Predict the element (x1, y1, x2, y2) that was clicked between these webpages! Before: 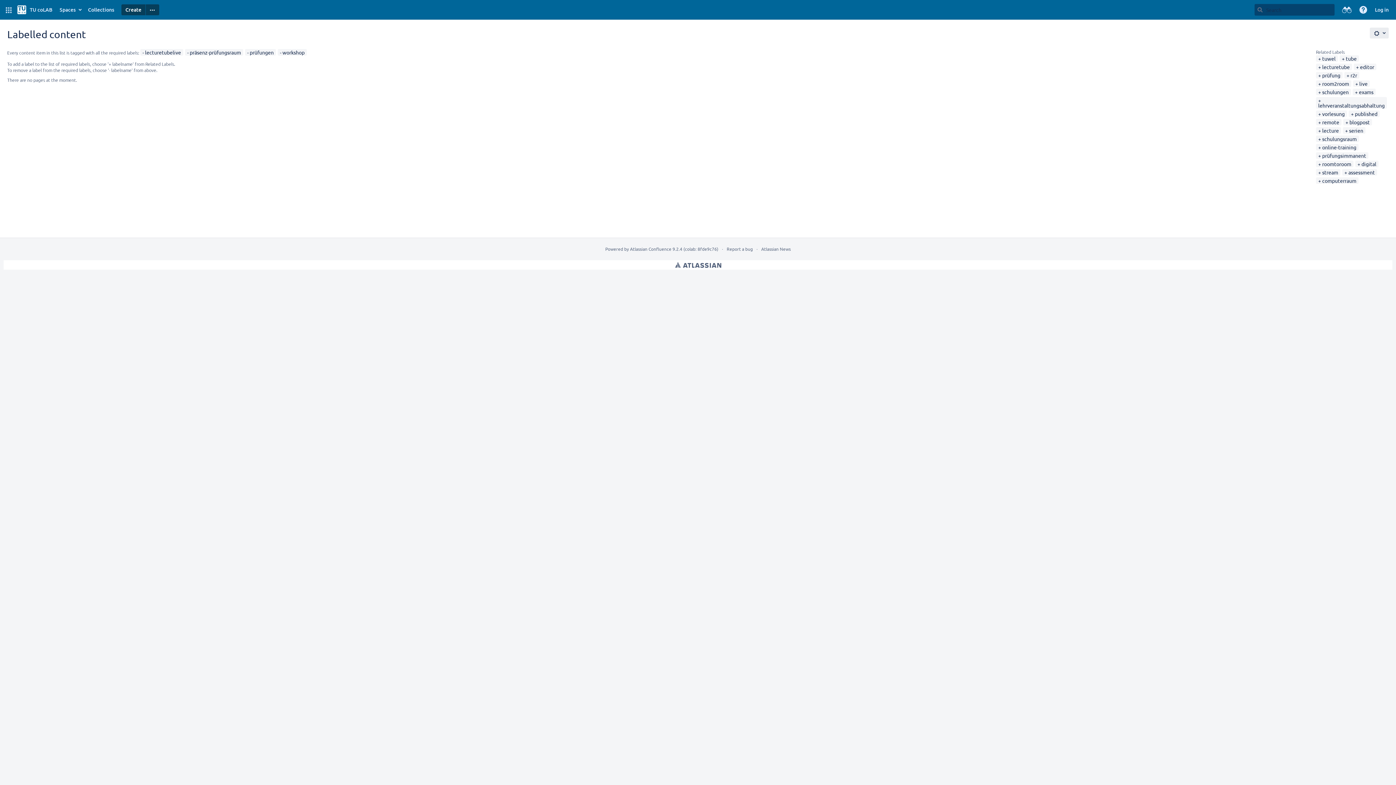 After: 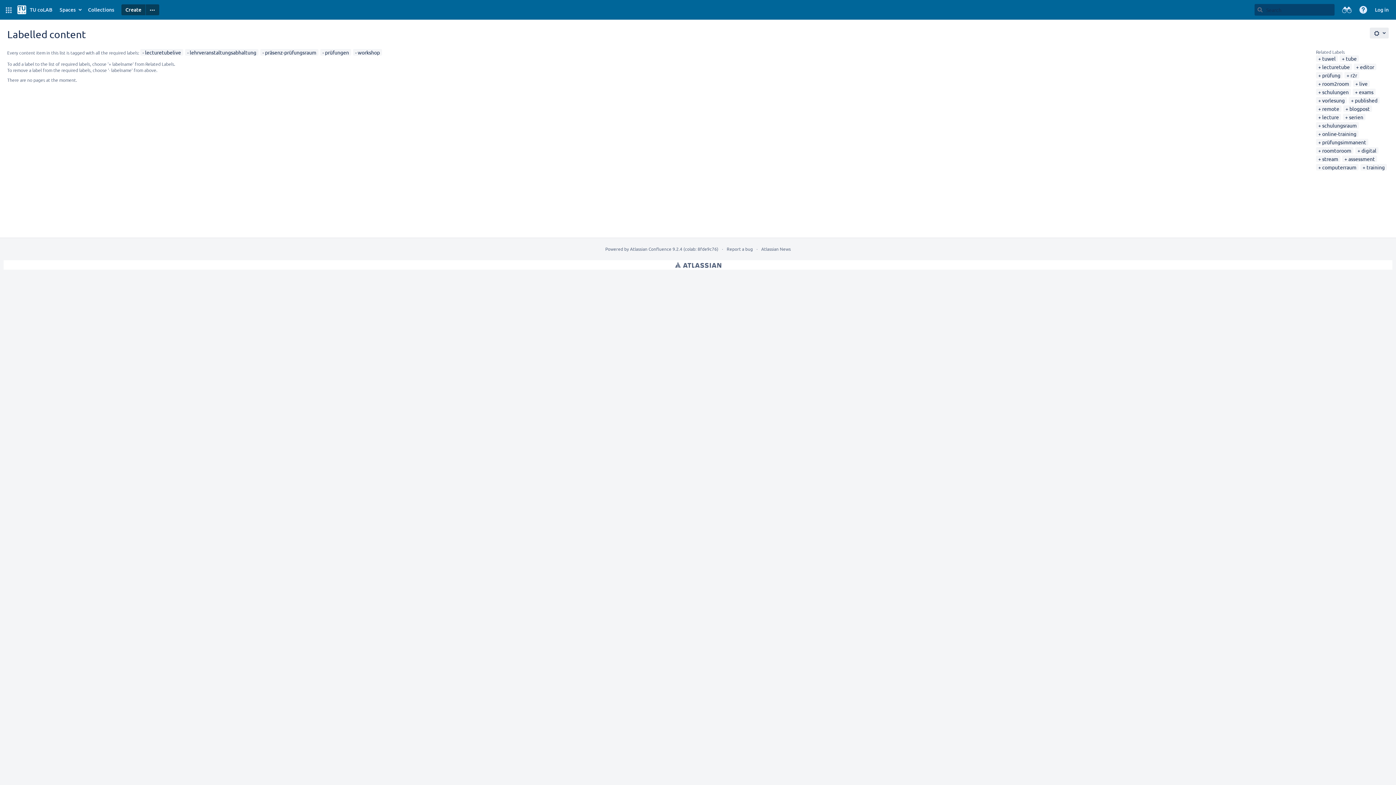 Action: bbox: (1318, 97, 1385, 108) label: lehrveranstaltungsabhaltung